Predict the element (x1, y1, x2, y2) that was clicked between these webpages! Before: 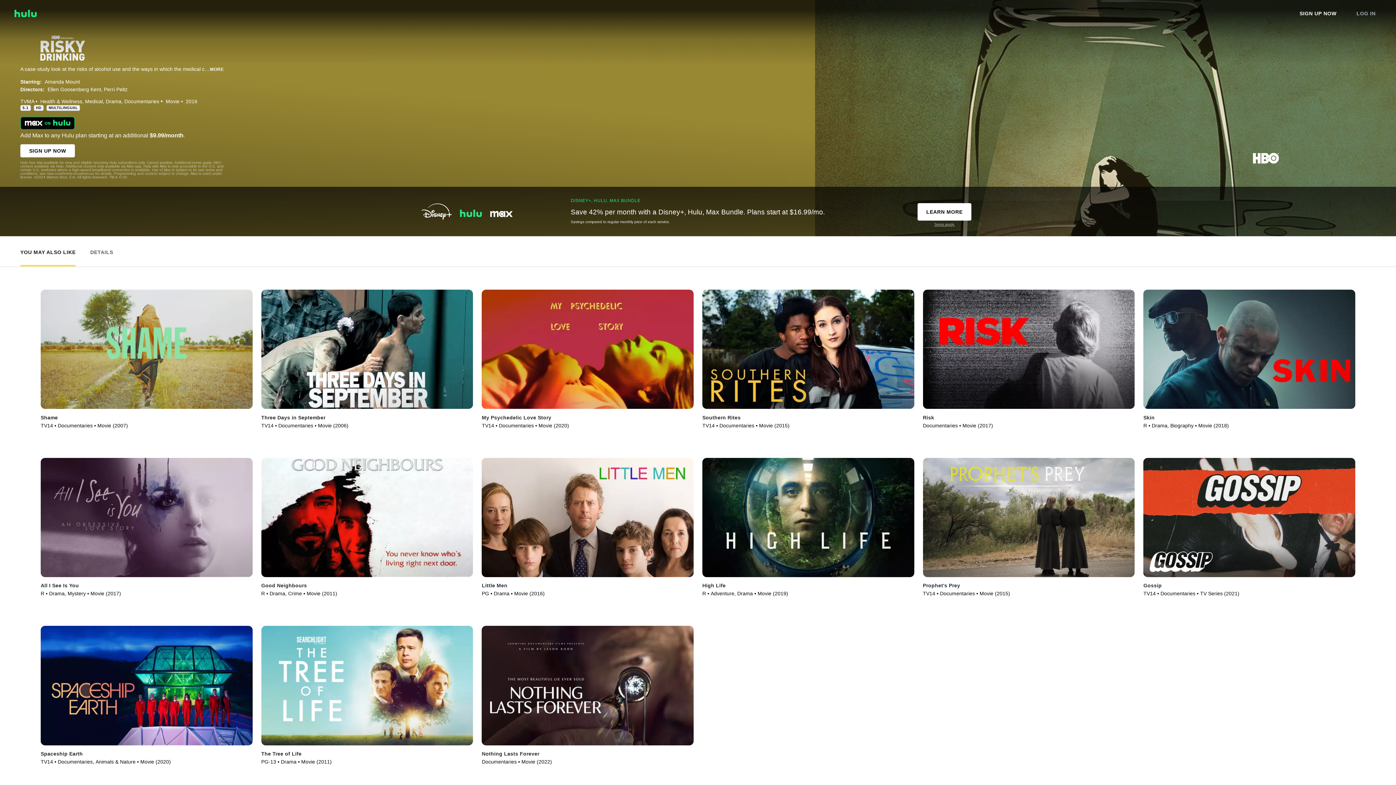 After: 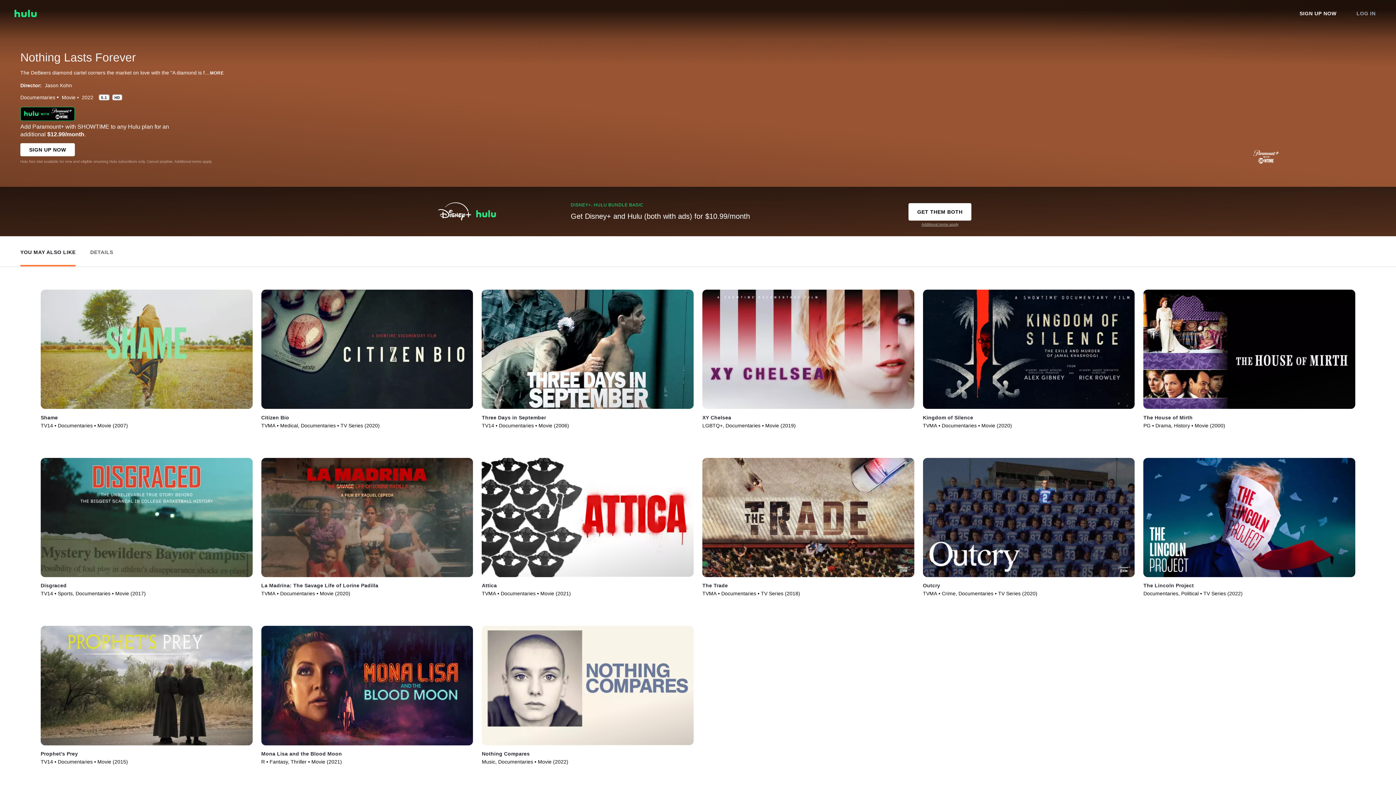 Action: bbox: (481, 751, 539, 757) label: Nothing Lasts Forever